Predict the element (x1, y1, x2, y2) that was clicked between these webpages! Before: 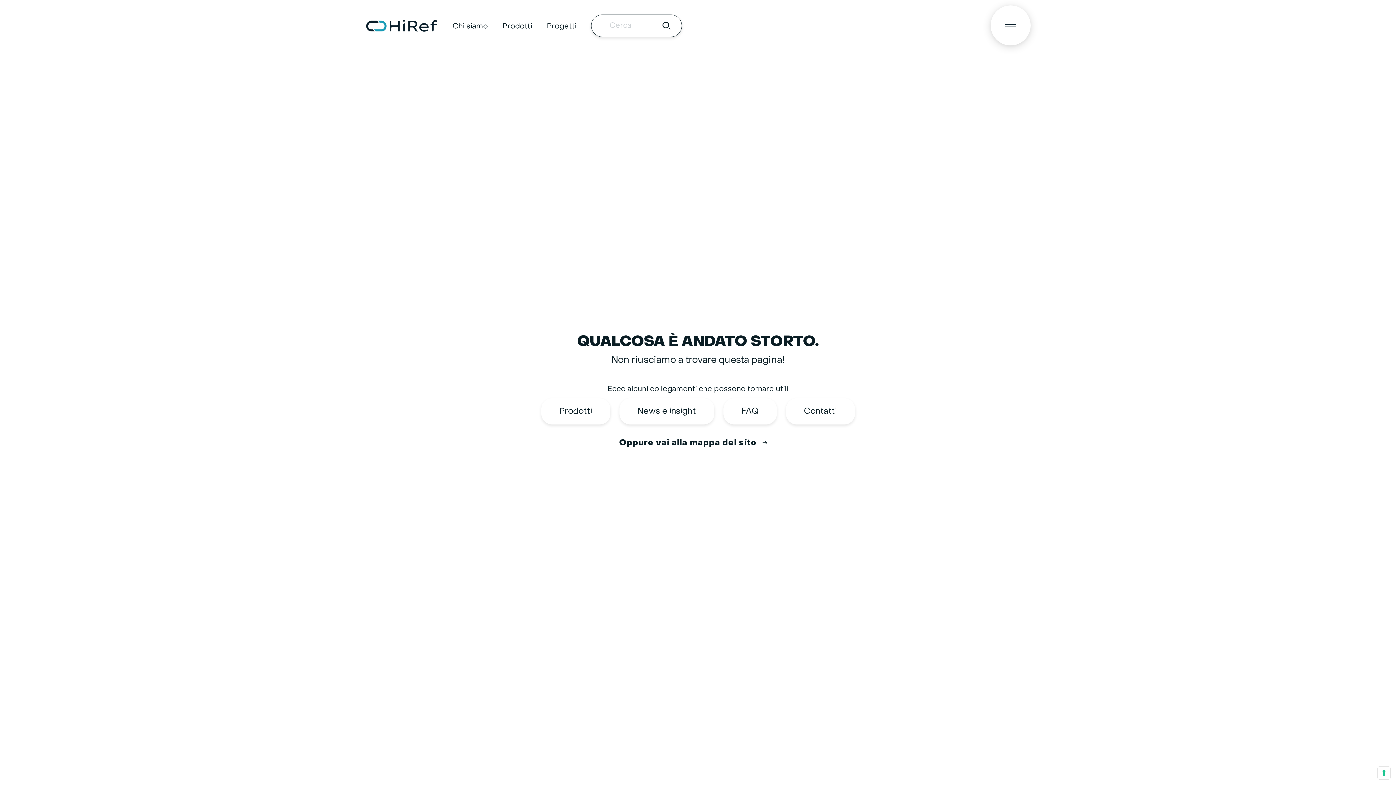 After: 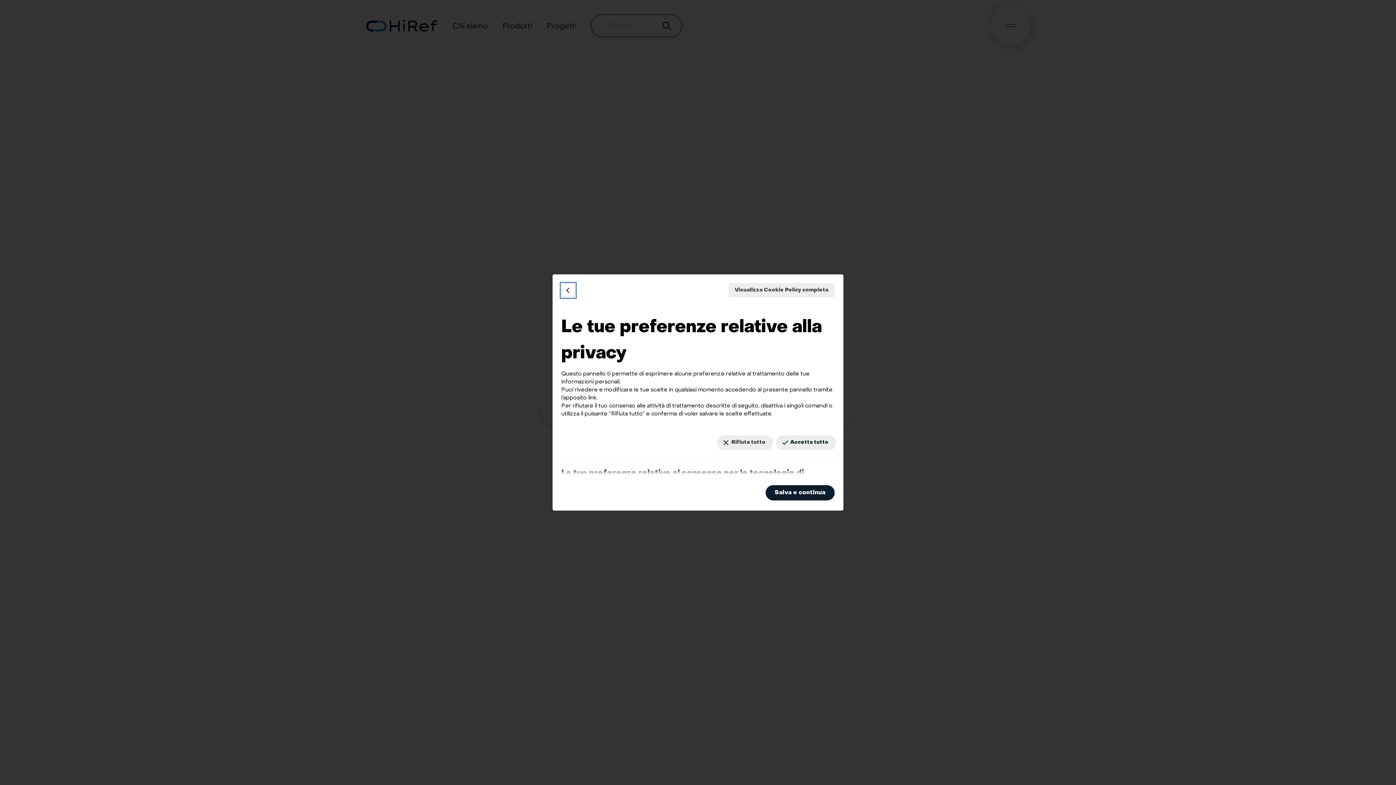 Action: bbox: (1378, 767, 1390, 779) label: Le tue preferenze relative al consenso per le tecnologie di tracciamento